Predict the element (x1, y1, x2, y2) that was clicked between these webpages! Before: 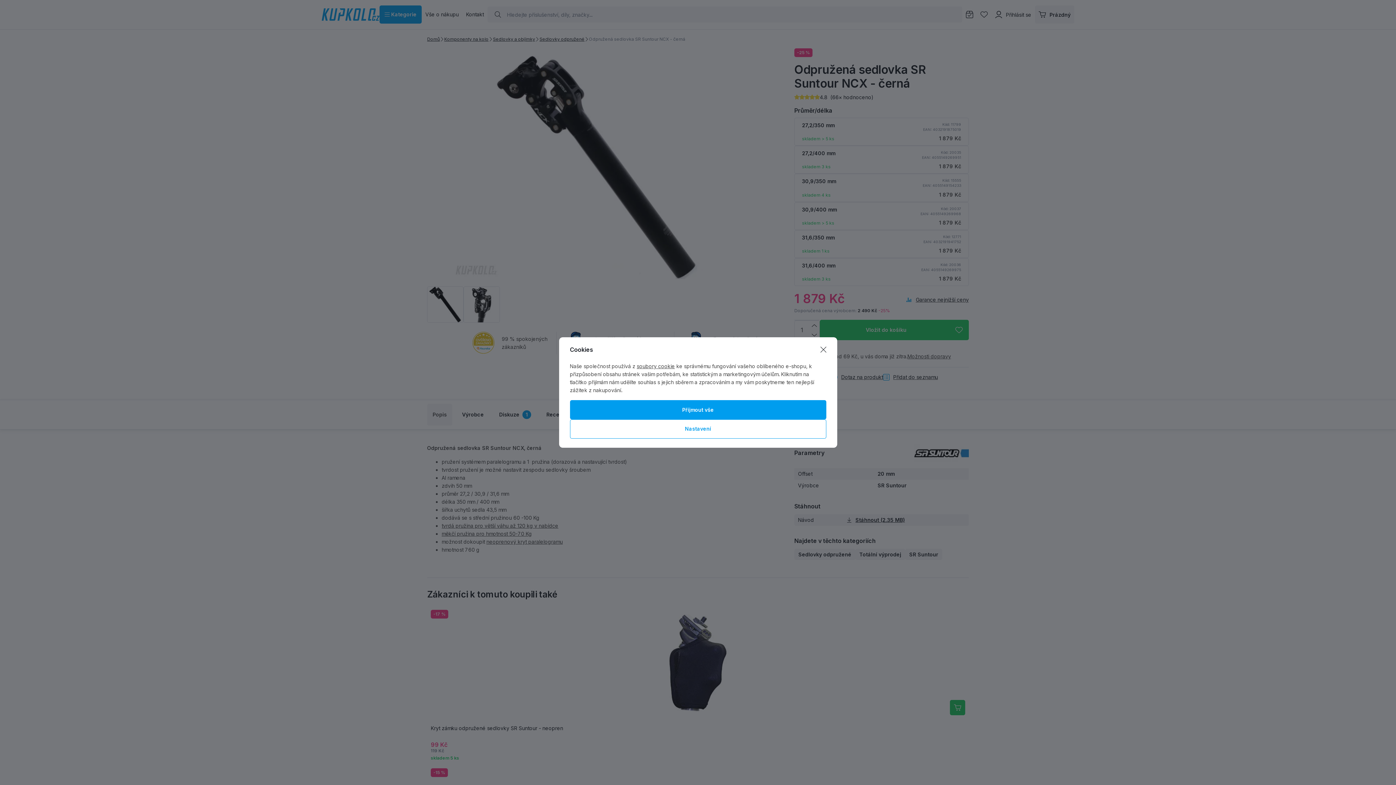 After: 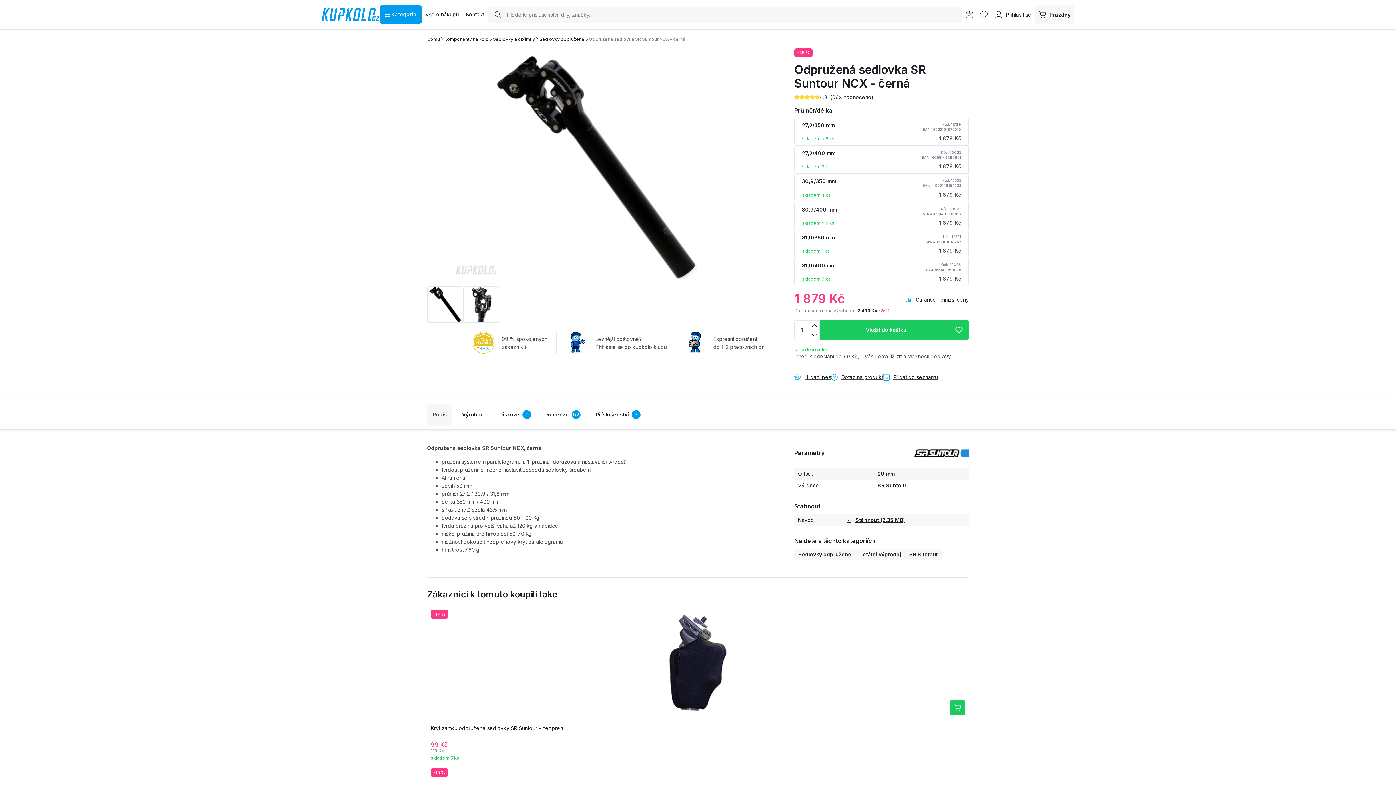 Action: bbox: (570, 400, 826, 419) label: Přijmout vše